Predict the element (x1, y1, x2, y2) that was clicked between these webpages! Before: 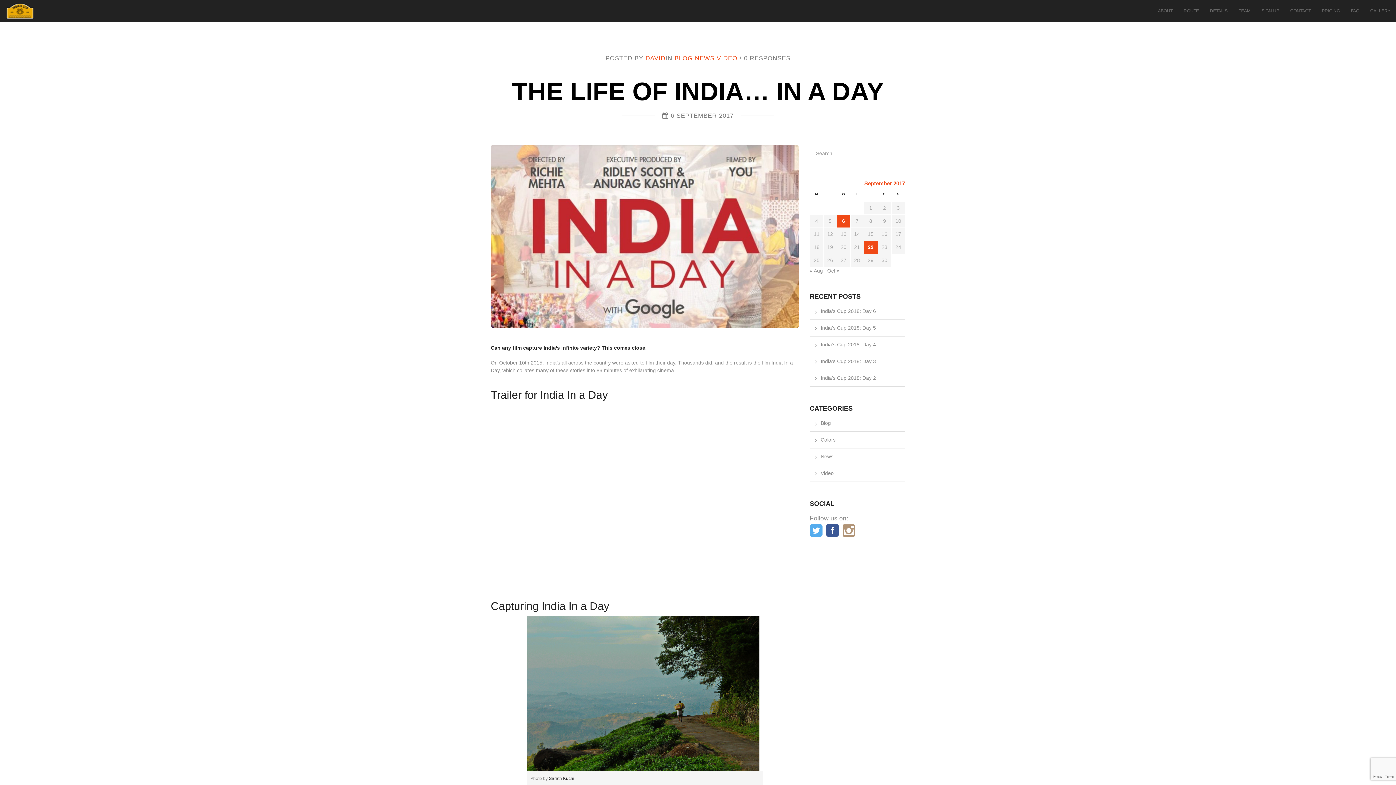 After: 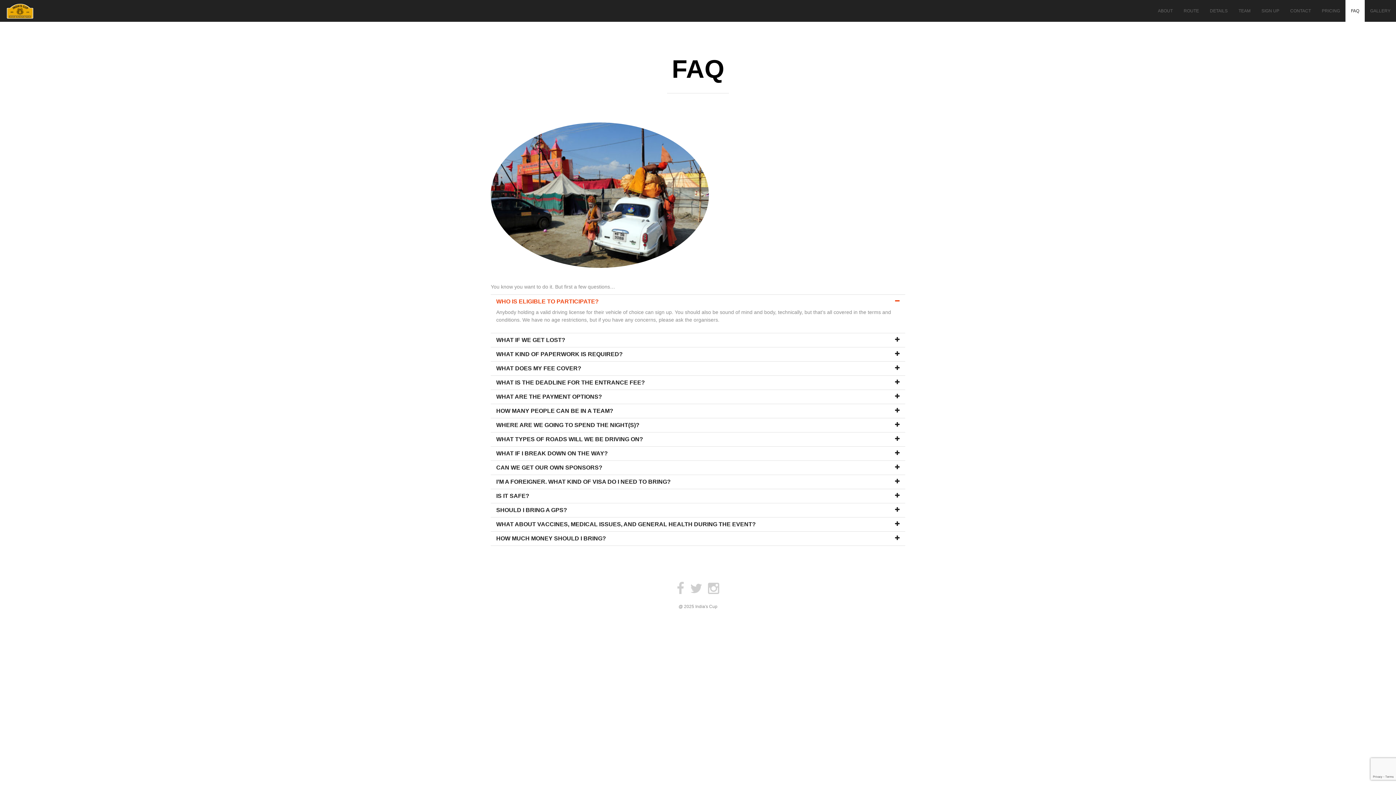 Action: bbox: (1345, 0, 1365, 21) label: FAQ